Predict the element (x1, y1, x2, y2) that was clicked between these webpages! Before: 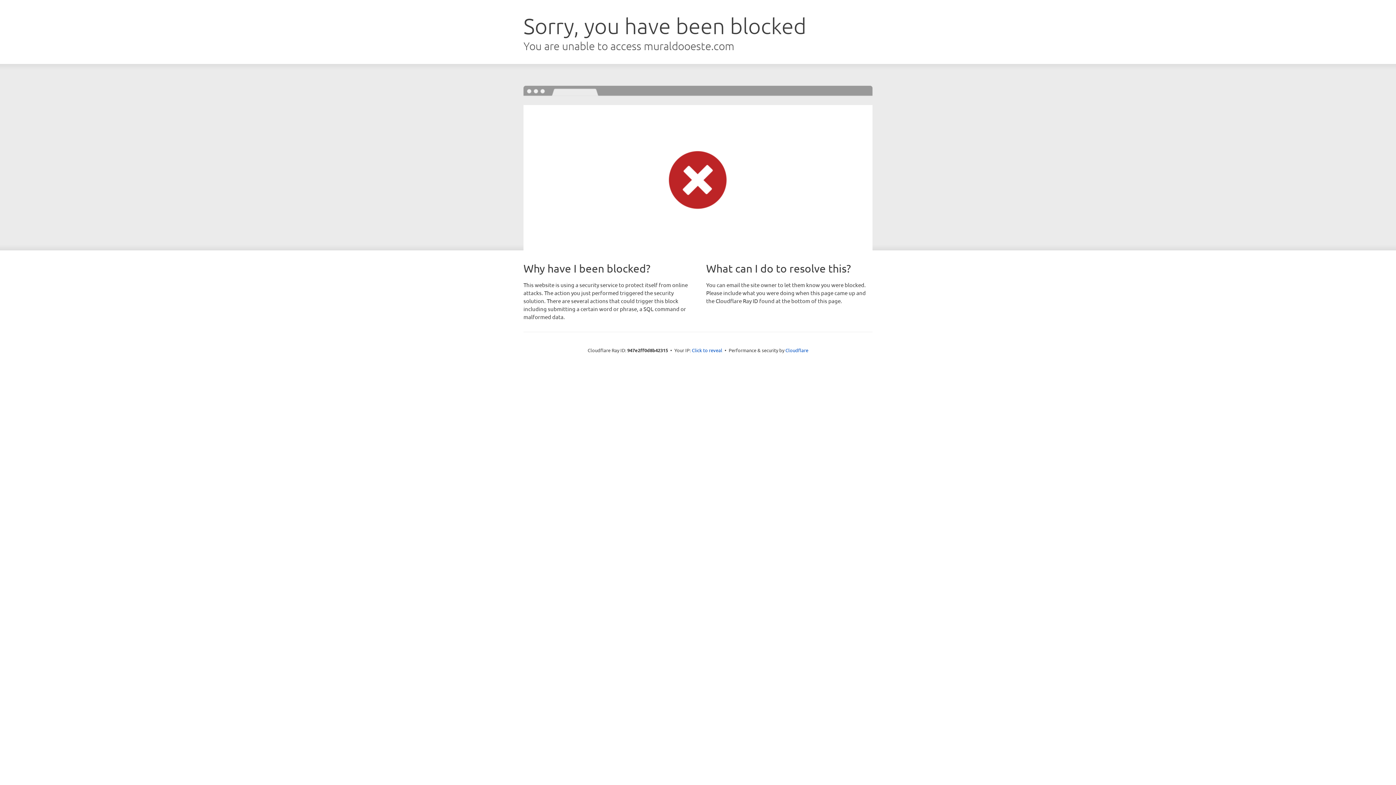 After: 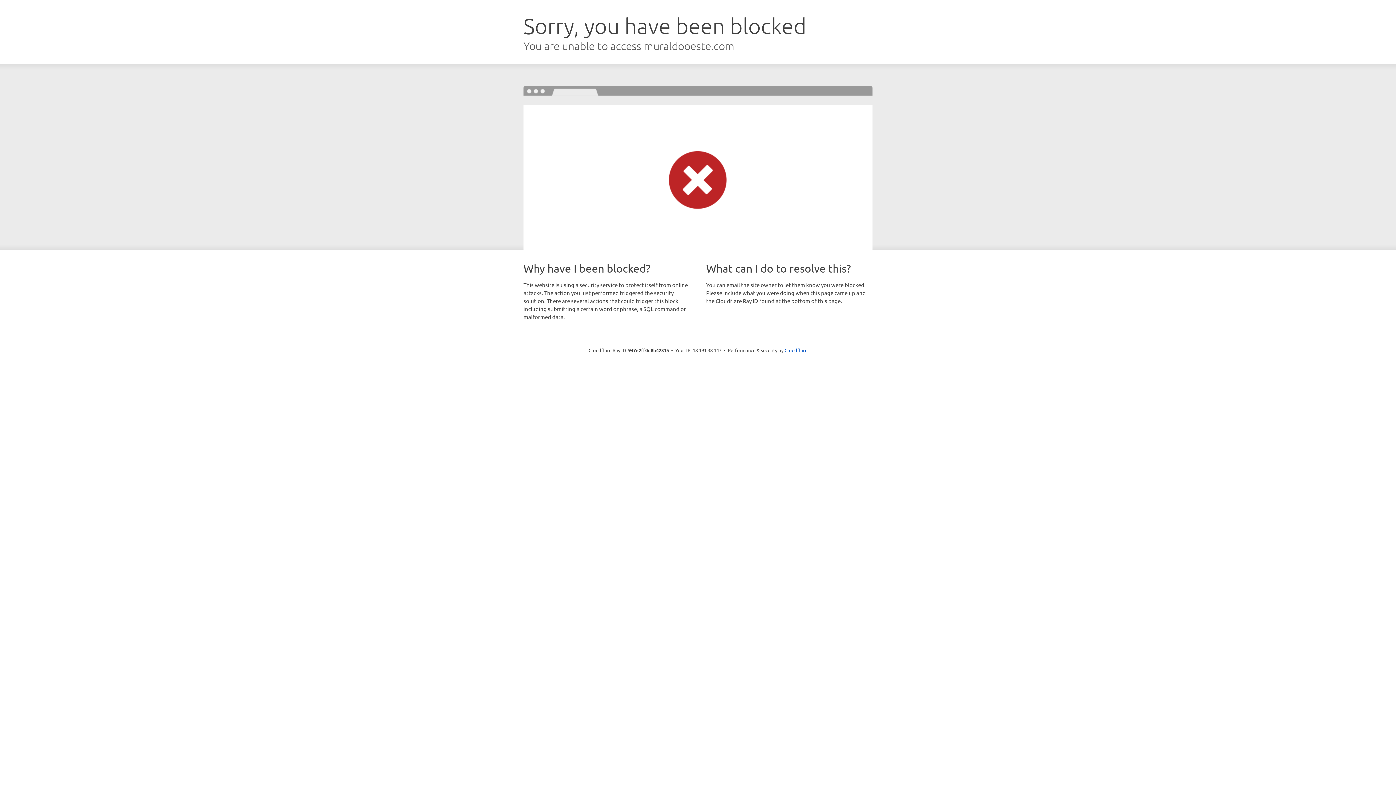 Action: label: Click to reveal bbox: (692, 346, 722, 353)